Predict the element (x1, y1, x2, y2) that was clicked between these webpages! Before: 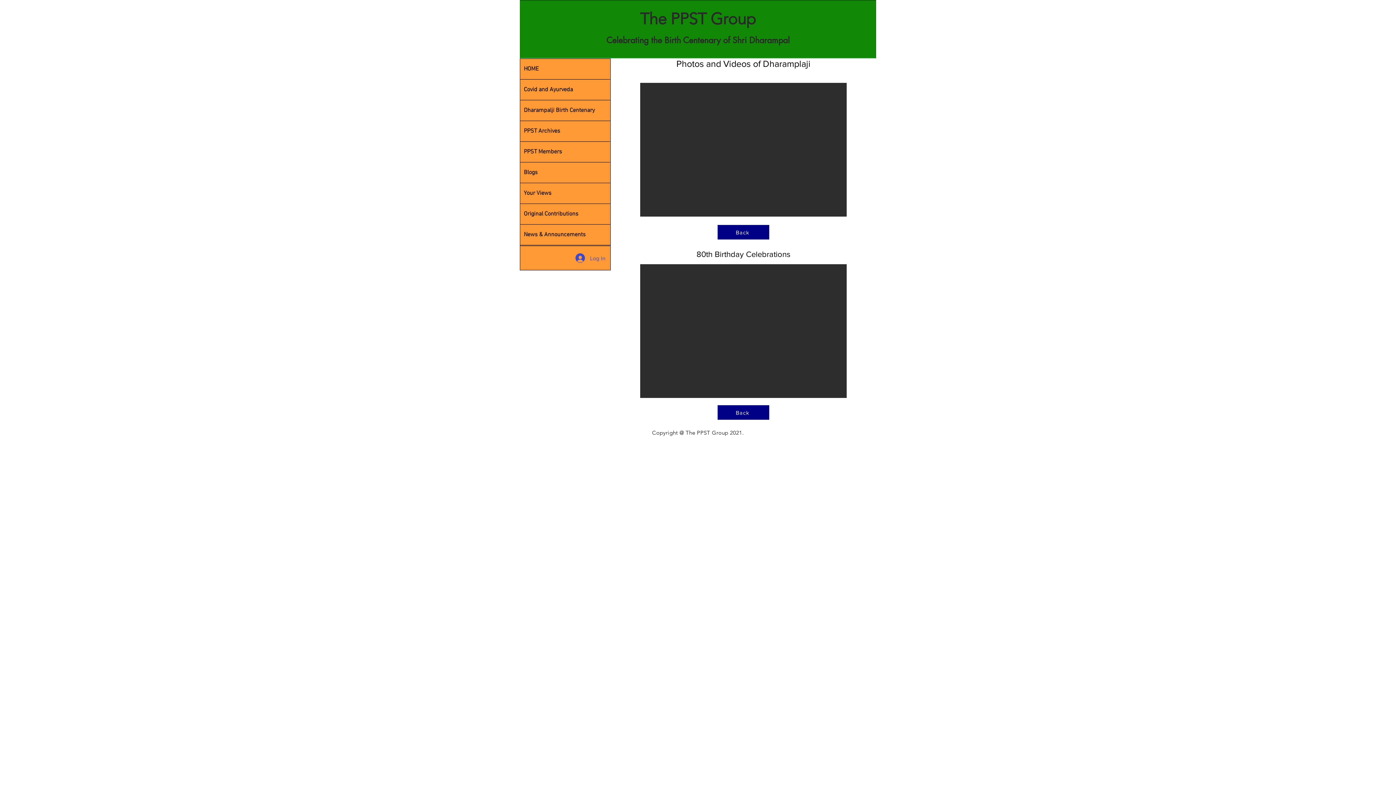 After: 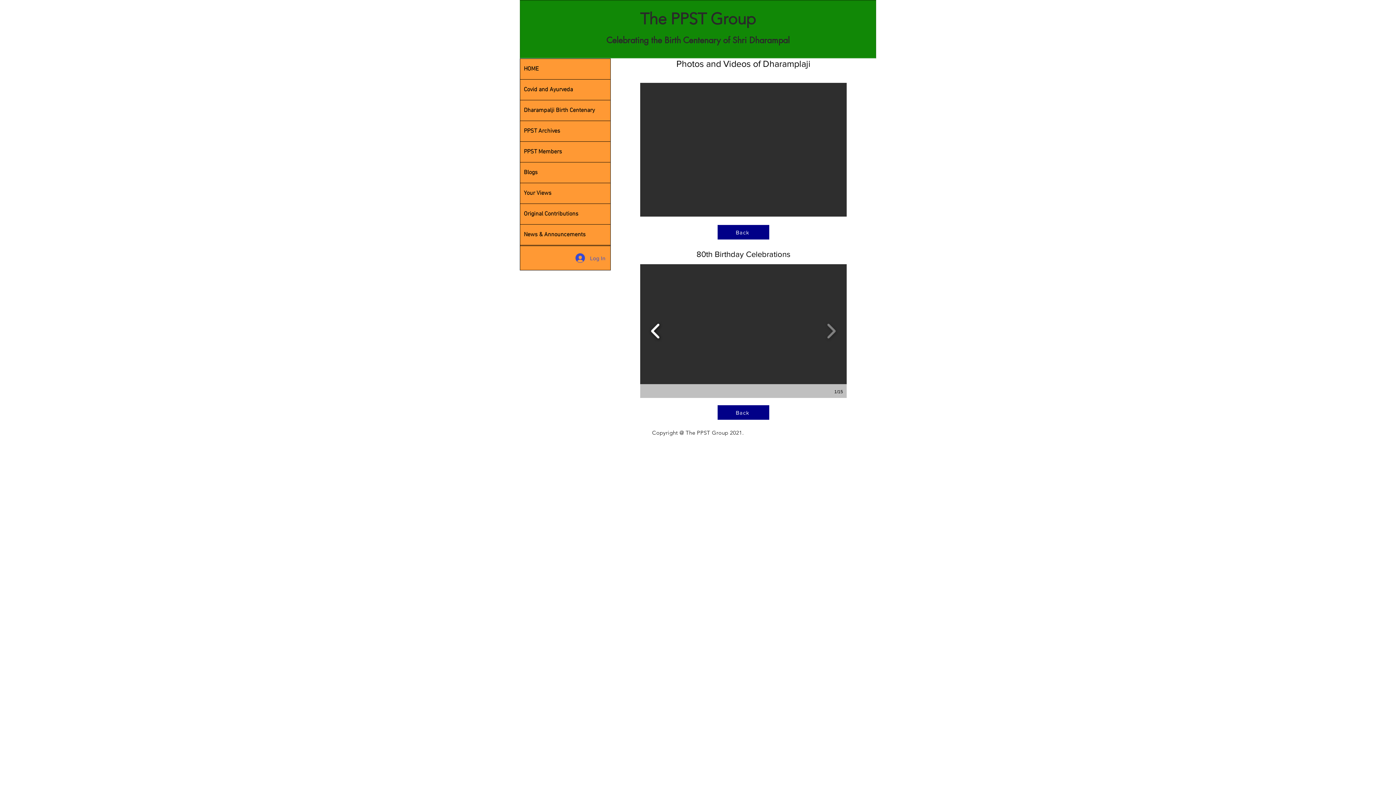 Action: bbox: (647, 318, 664, 344)